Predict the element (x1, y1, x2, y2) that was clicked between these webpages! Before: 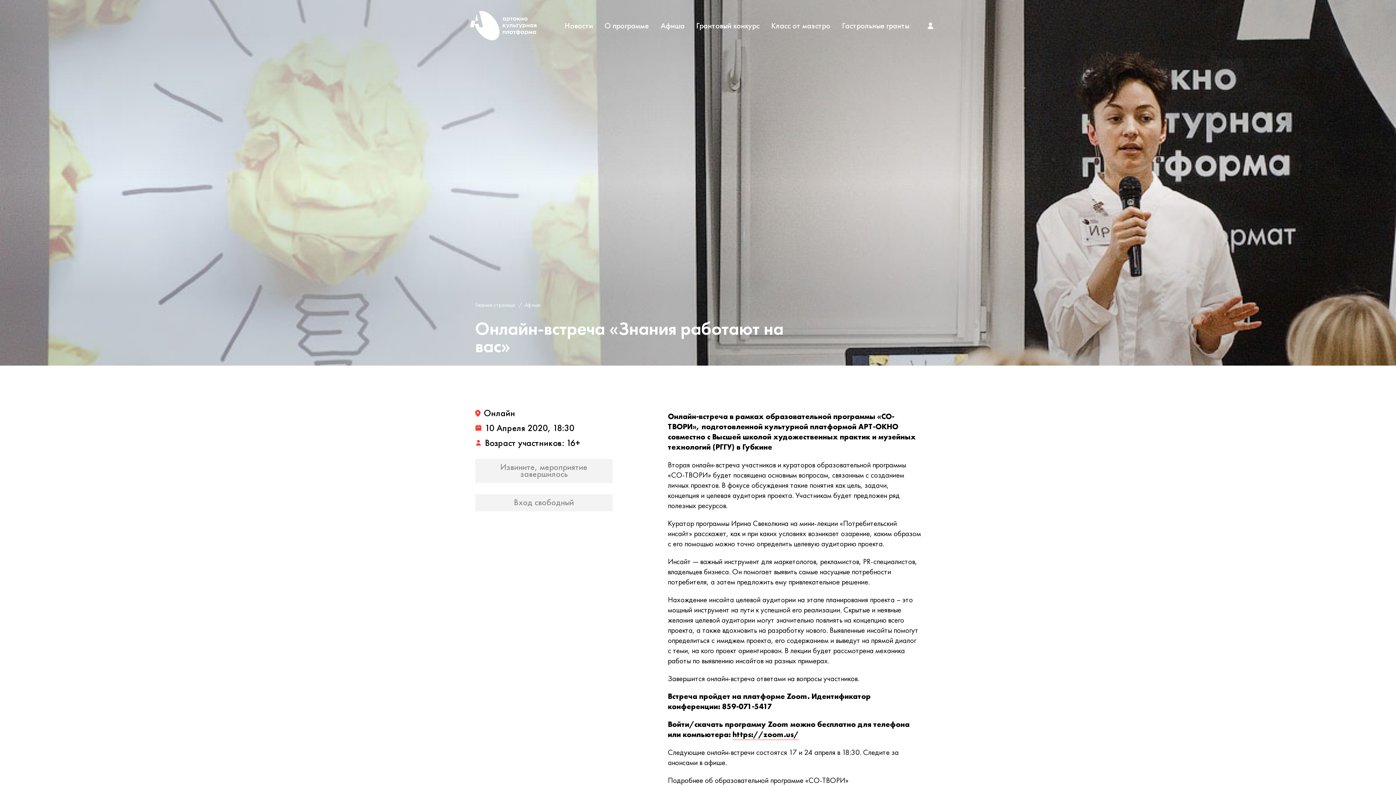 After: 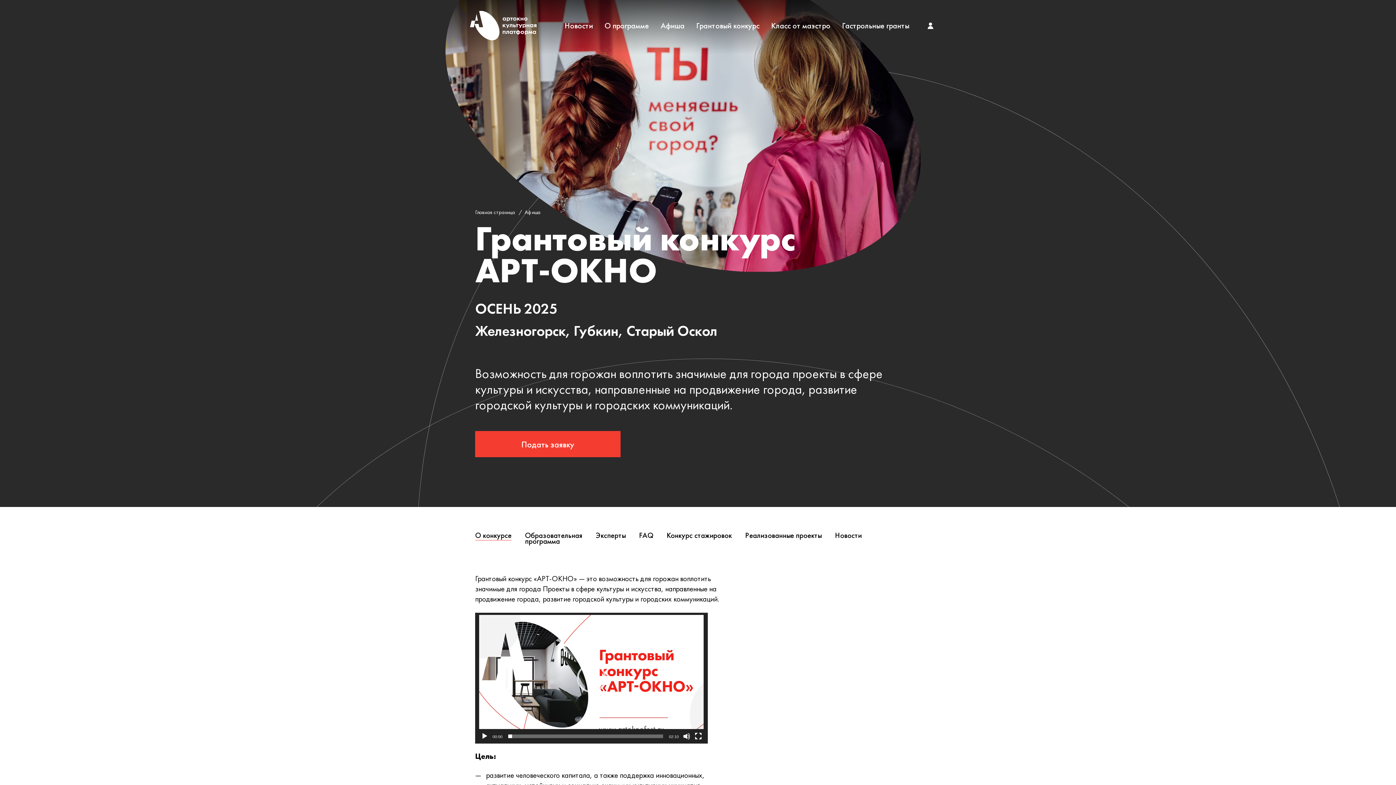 Action: bbox: (696, 20, 759, 30) label: Грантовый конкурс